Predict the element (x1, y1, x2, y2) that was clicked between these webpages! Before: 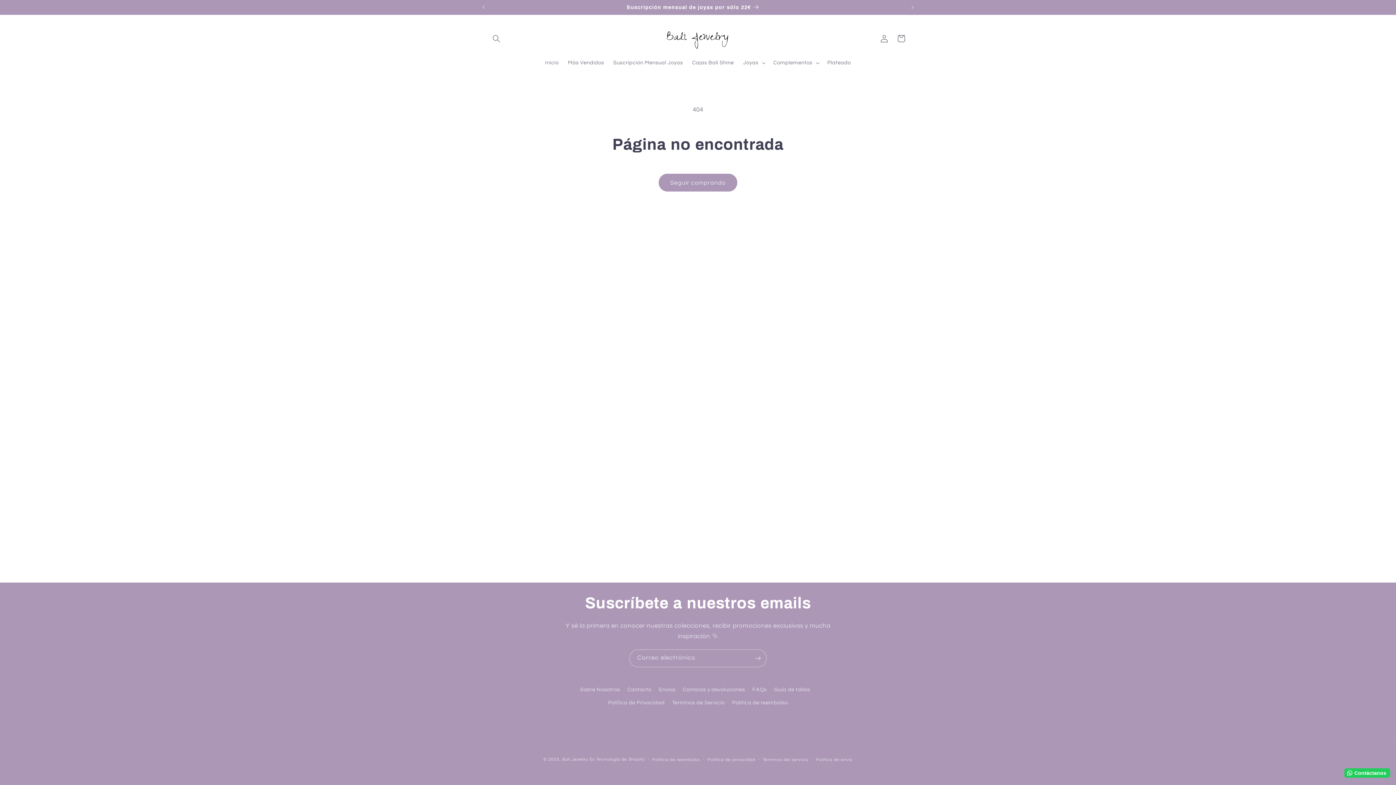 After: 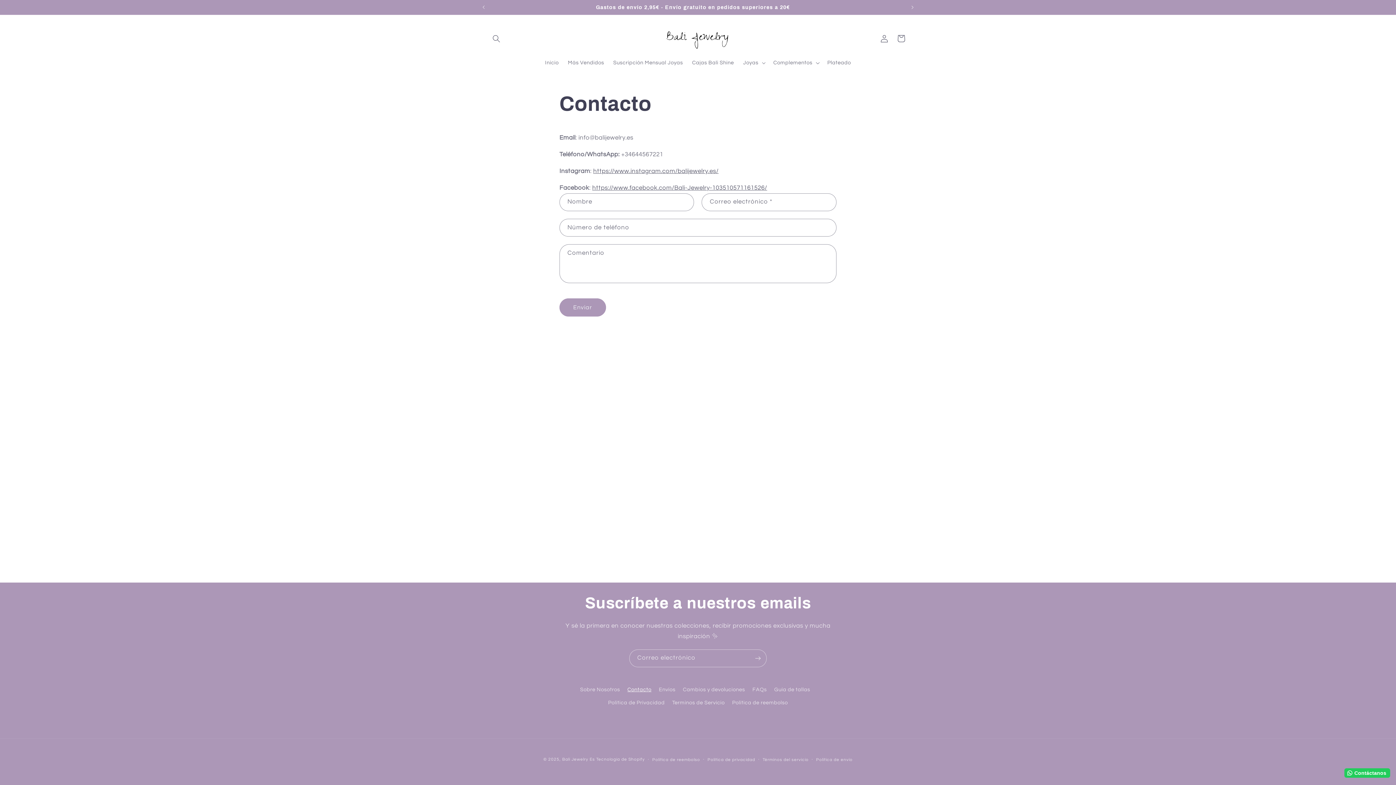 Action: label: Contacto bbox: (627, 683, 651, 696)